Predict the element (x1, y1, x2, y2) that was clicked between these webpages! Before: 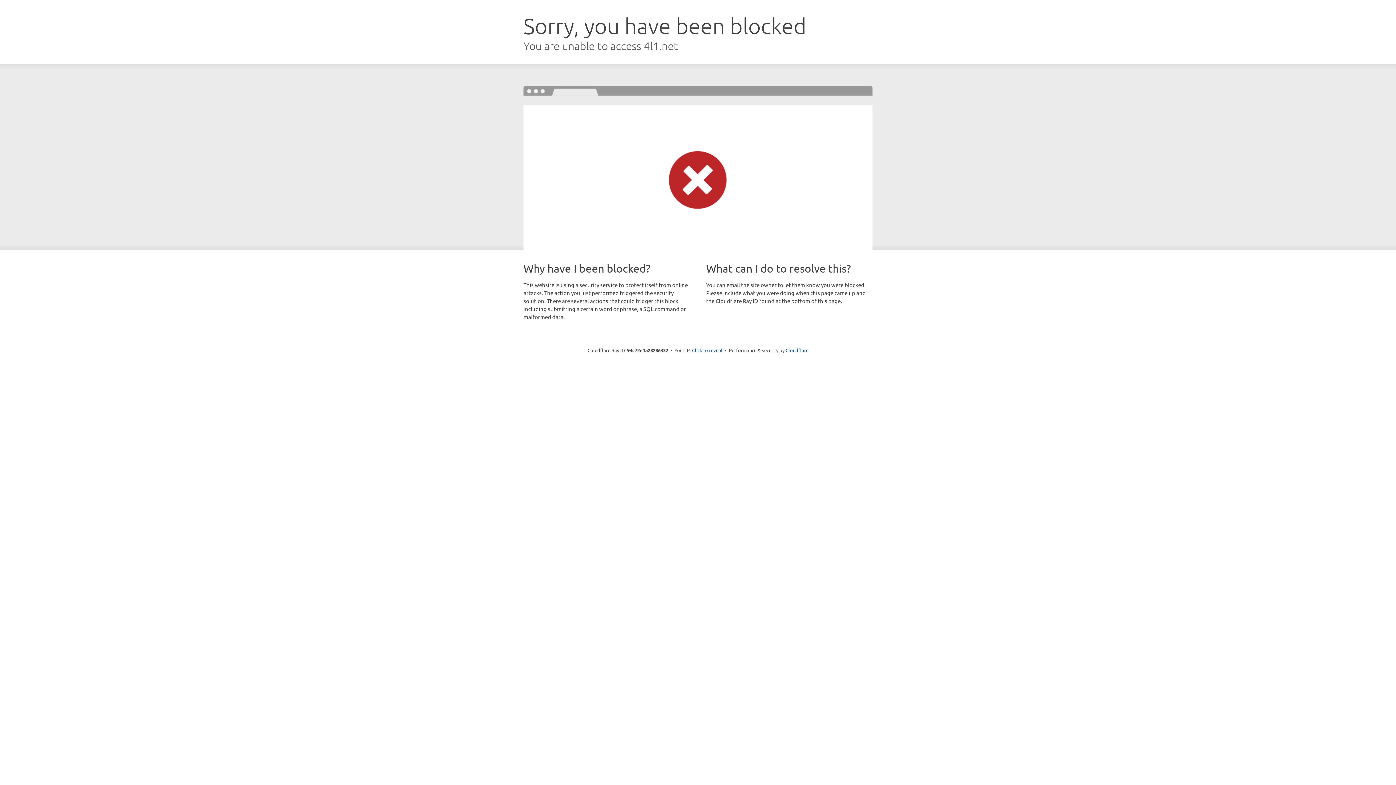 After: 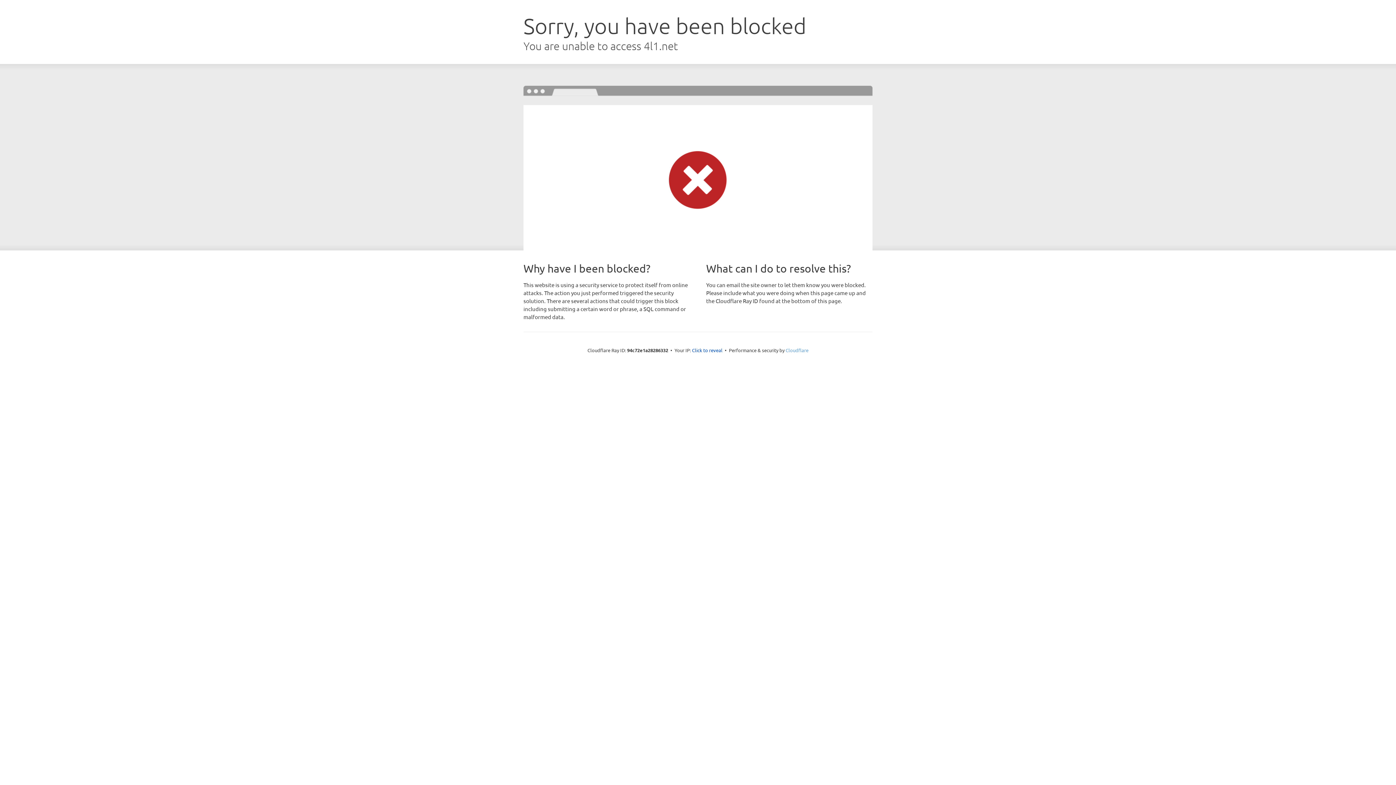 Action: bbox: (785, 347, 808, 353) label: Cloudflare